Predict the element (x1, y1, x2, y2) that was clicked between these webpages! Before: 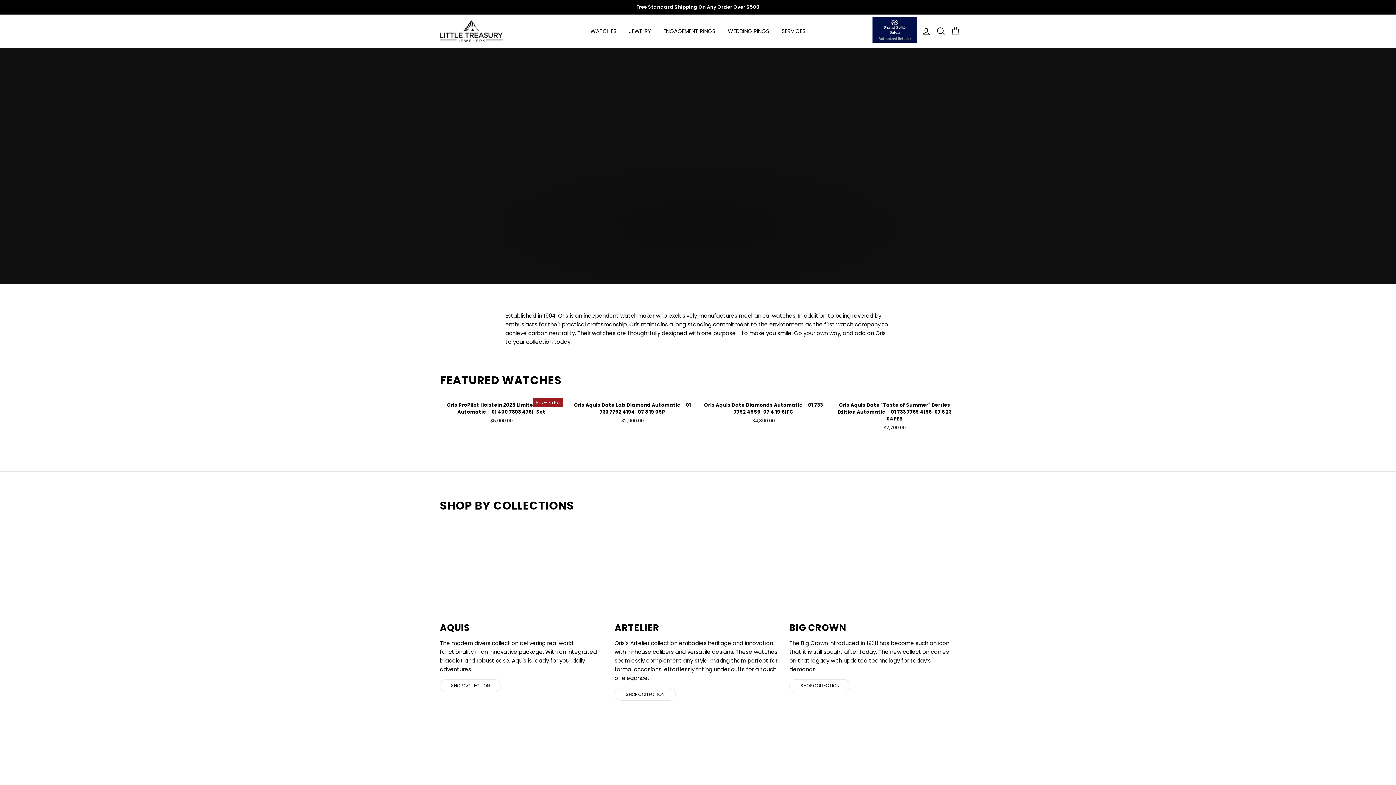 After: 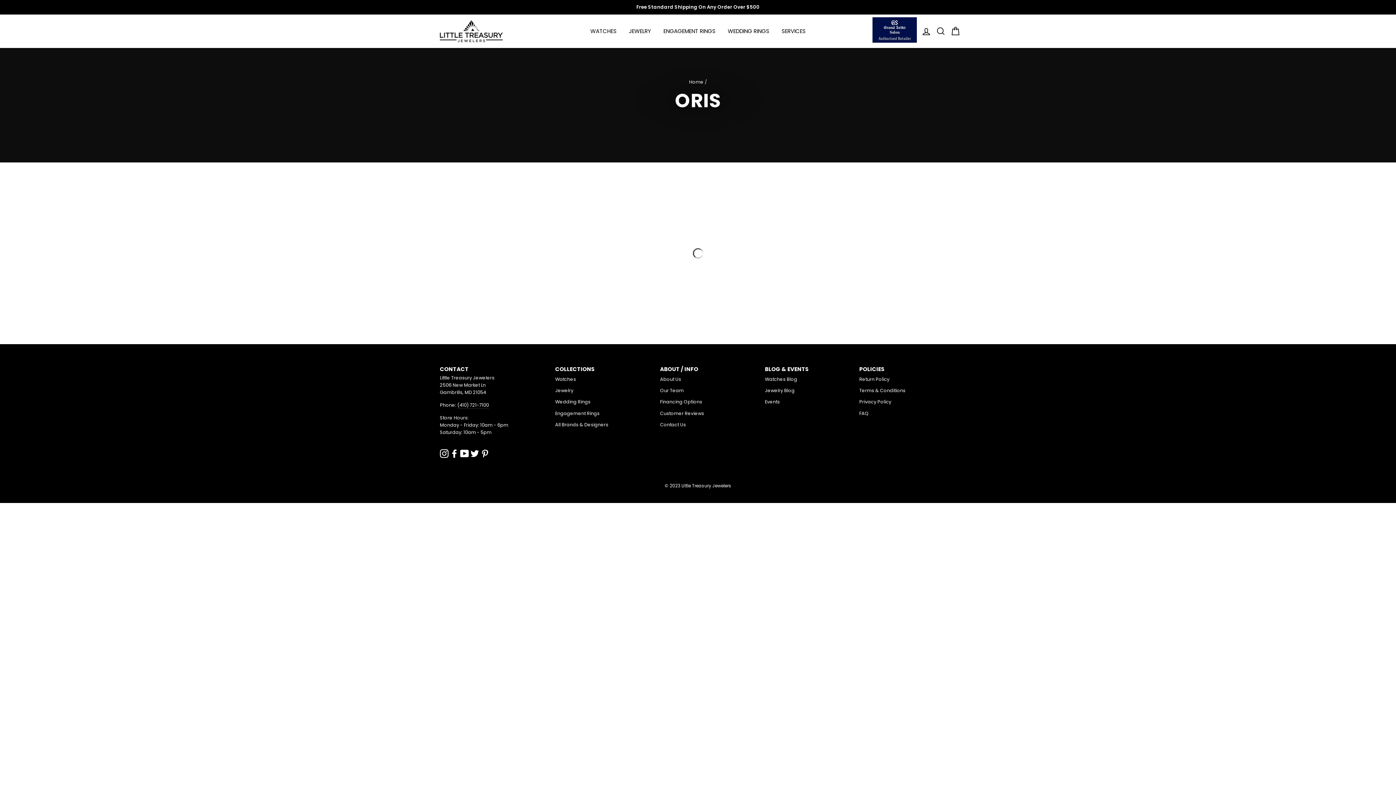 Action: label: SHOP COLLECTION bbox: (440, 679, 501, 692)